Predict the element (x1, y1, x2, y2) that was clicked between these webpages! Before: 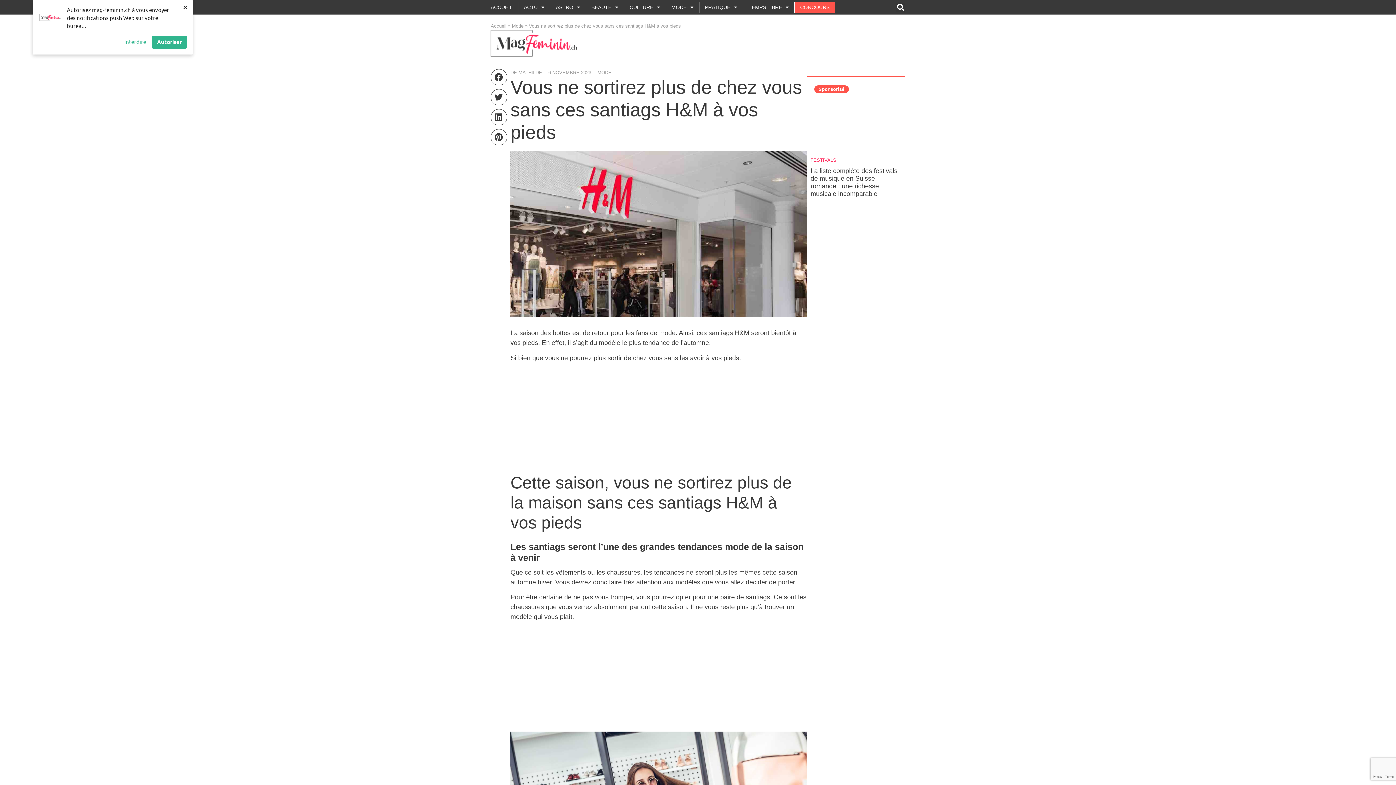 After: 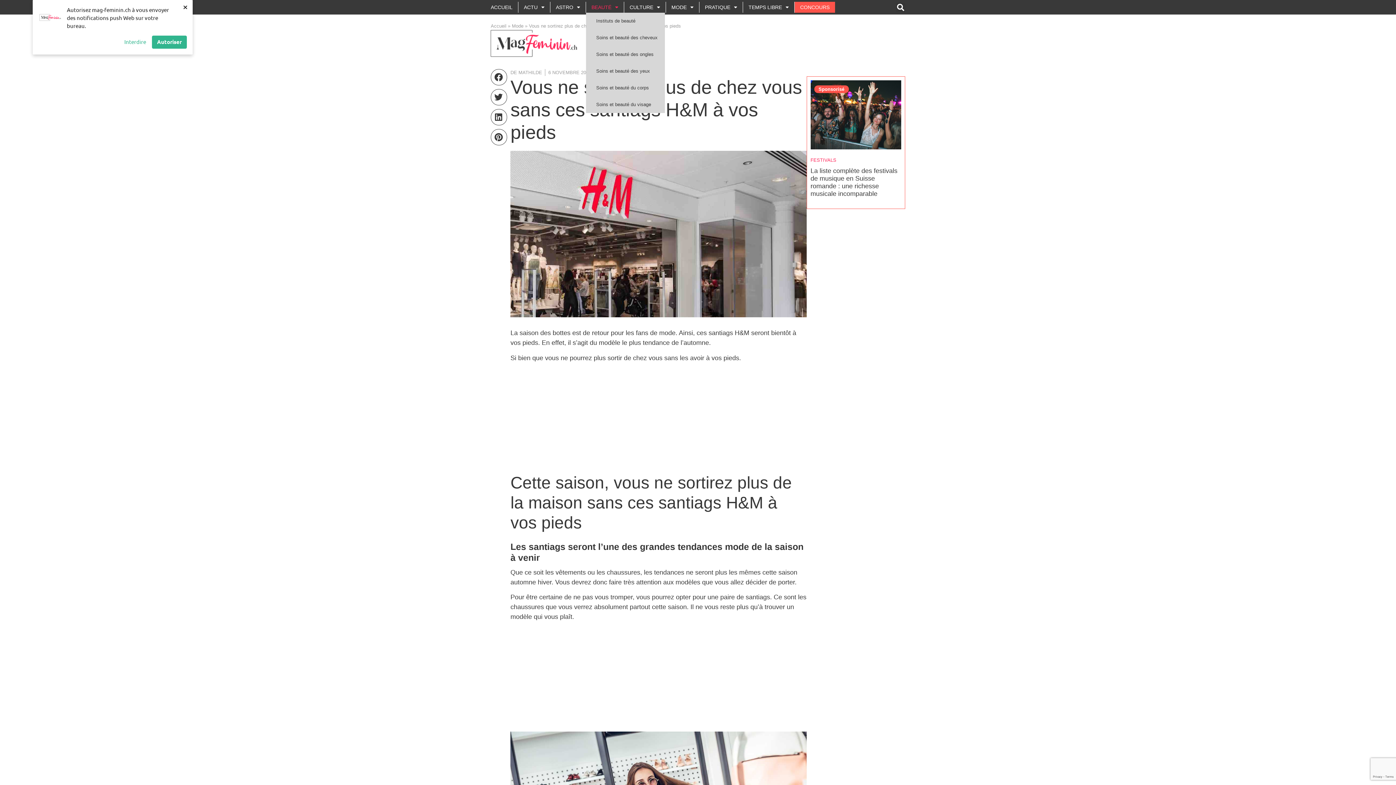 Action: bbox: (586, 1, 624, 12) label: BEAUTÉ